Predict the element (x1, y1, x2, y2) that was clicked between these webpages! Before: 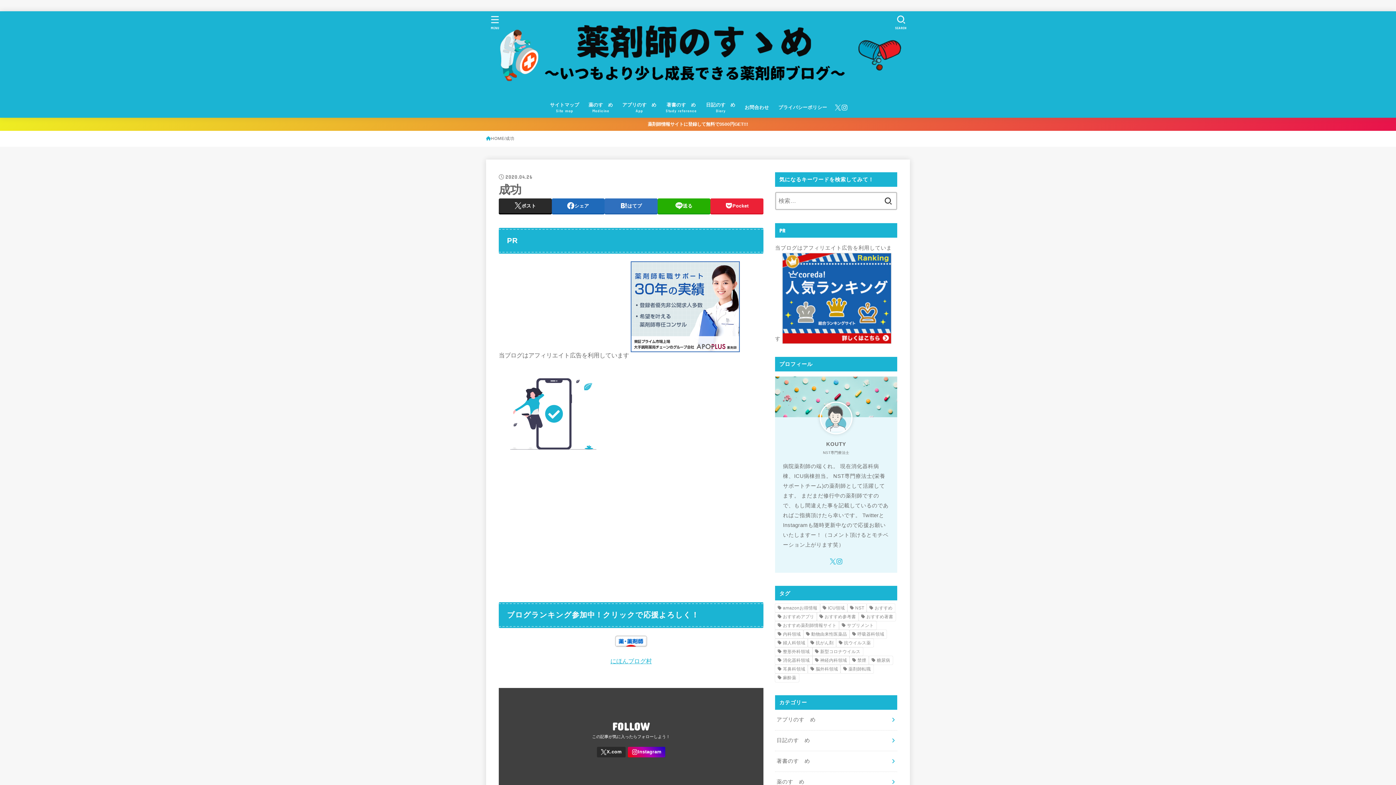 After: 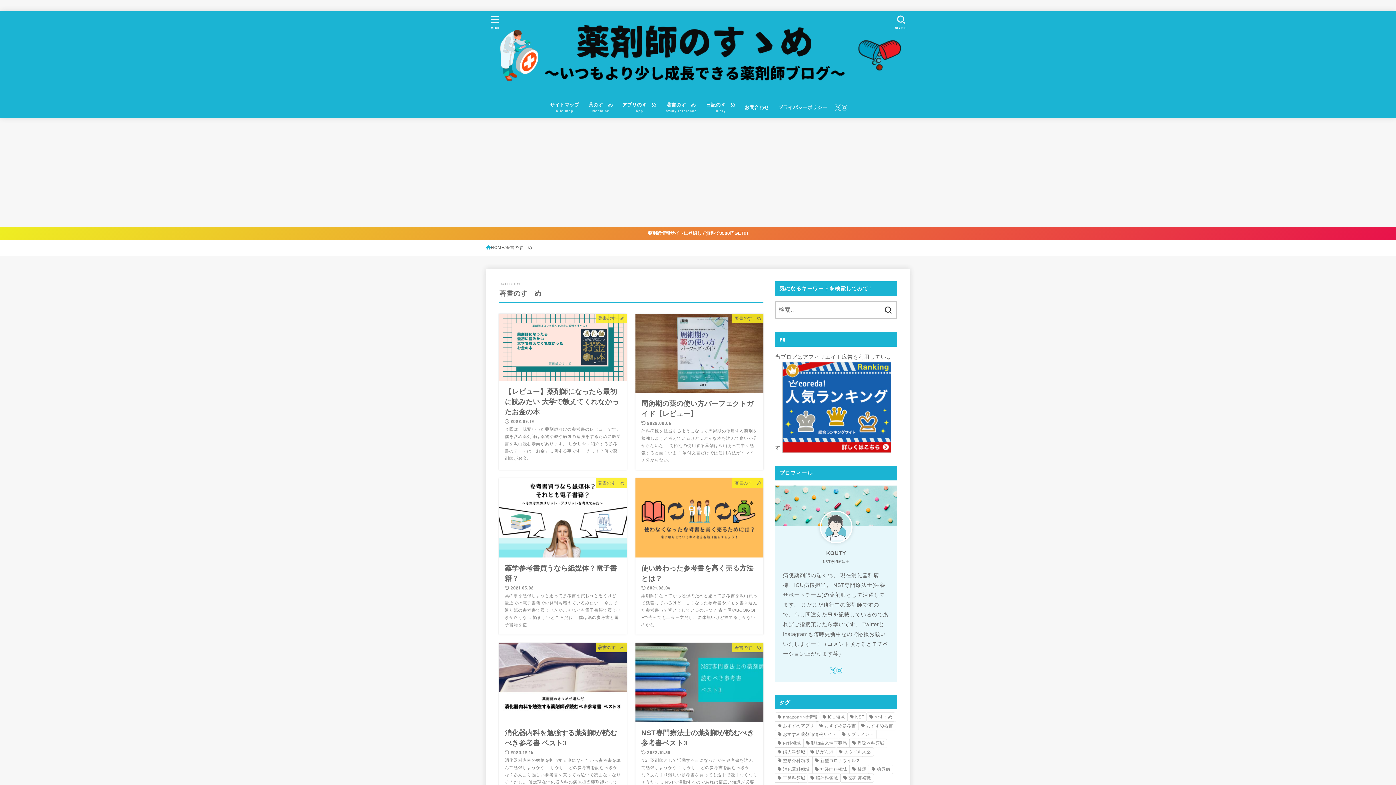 Action: label: 著書のすゝめ
Study reference bbox: (661, 97, 701, 117)